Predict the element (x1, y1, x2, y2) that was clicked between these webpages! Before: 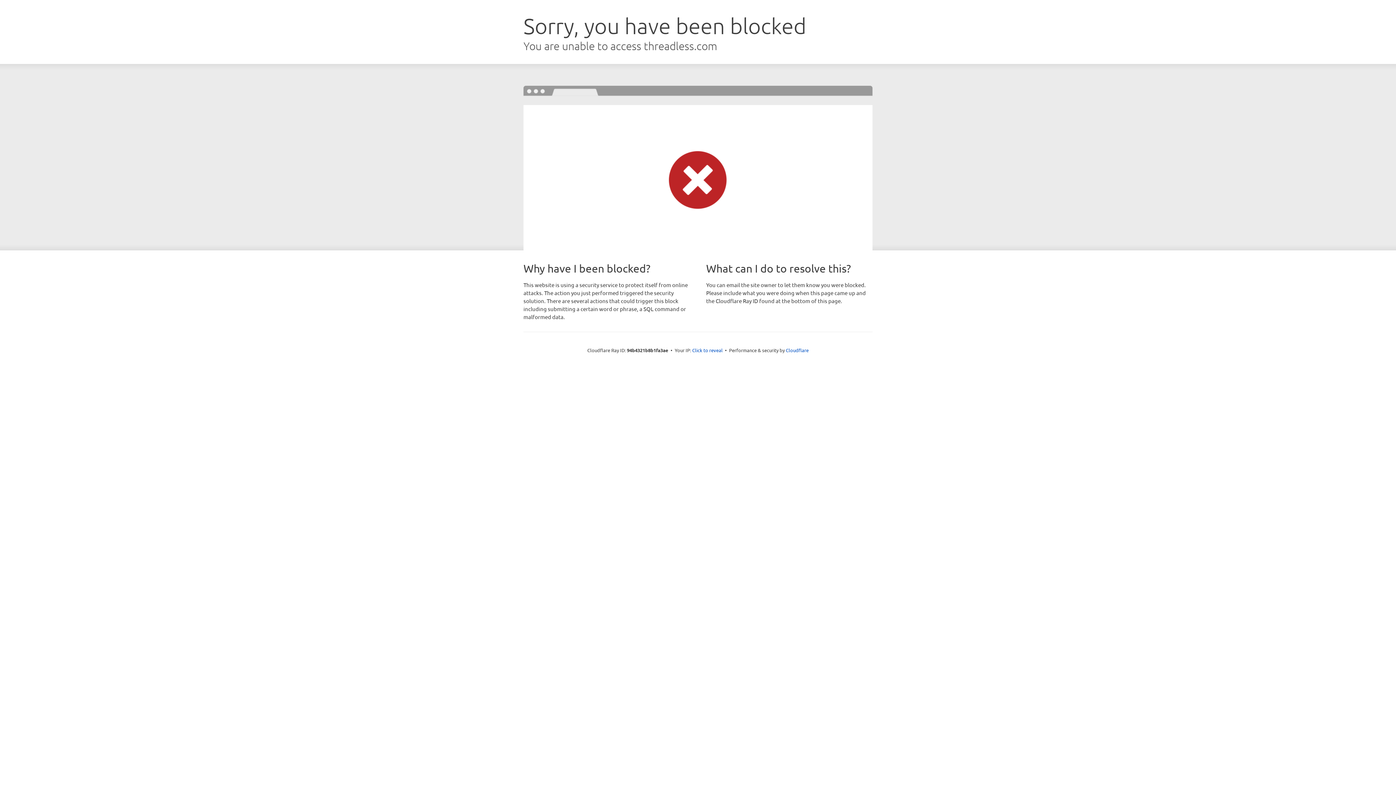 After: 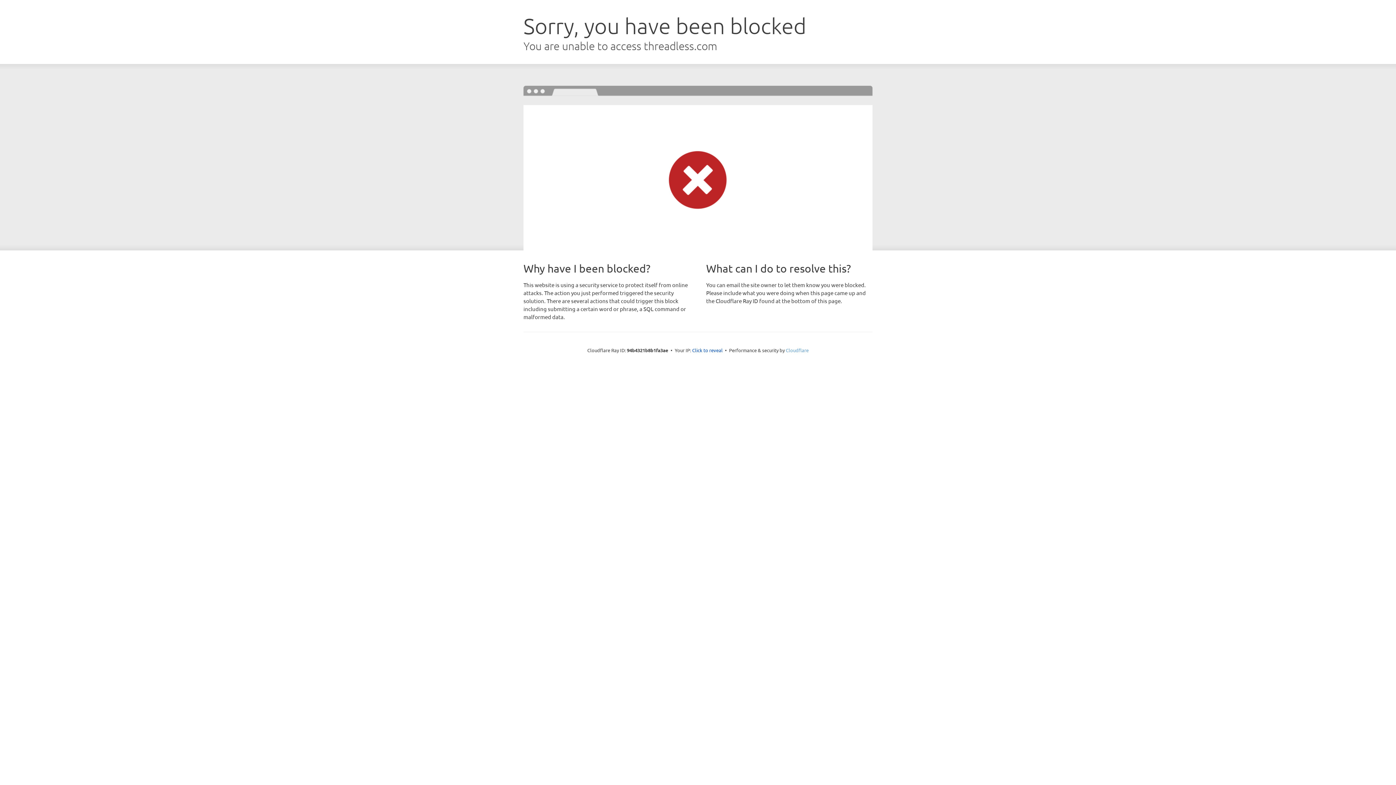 Action: bbox: (786, 347, 808, 353) label: Cloudflare